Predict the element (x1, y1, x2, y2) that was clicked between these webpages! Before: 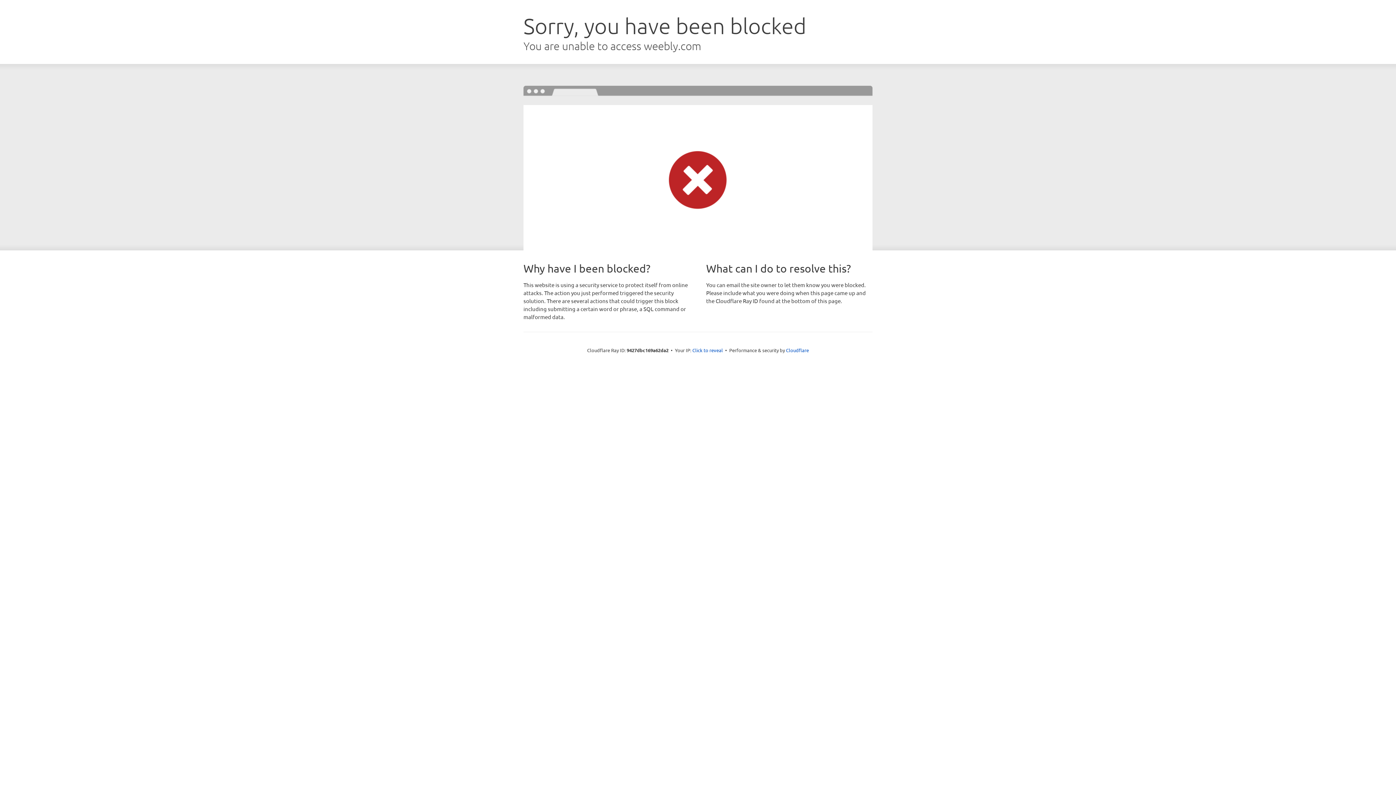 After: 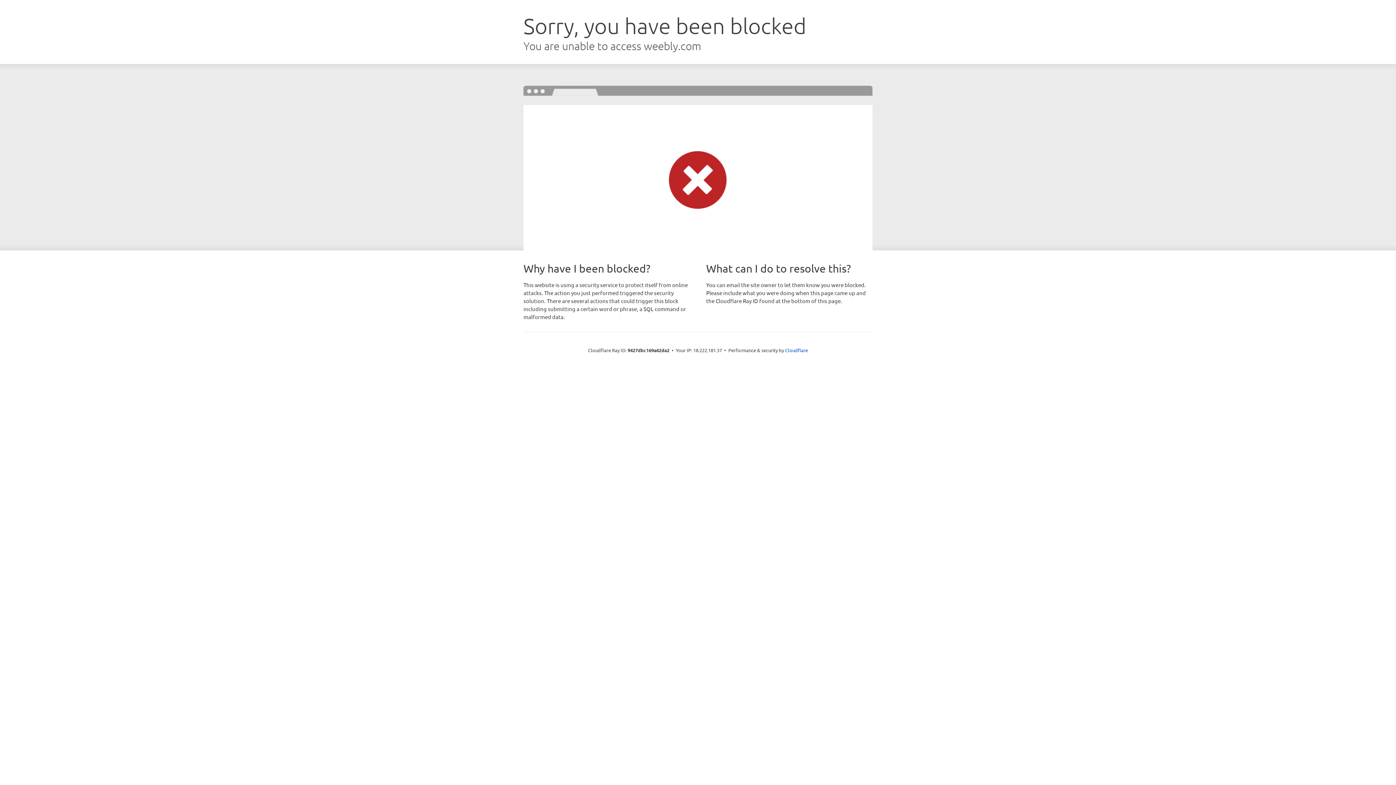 Action: label: Click to reveal bbox: (692, 346, 723, 353)